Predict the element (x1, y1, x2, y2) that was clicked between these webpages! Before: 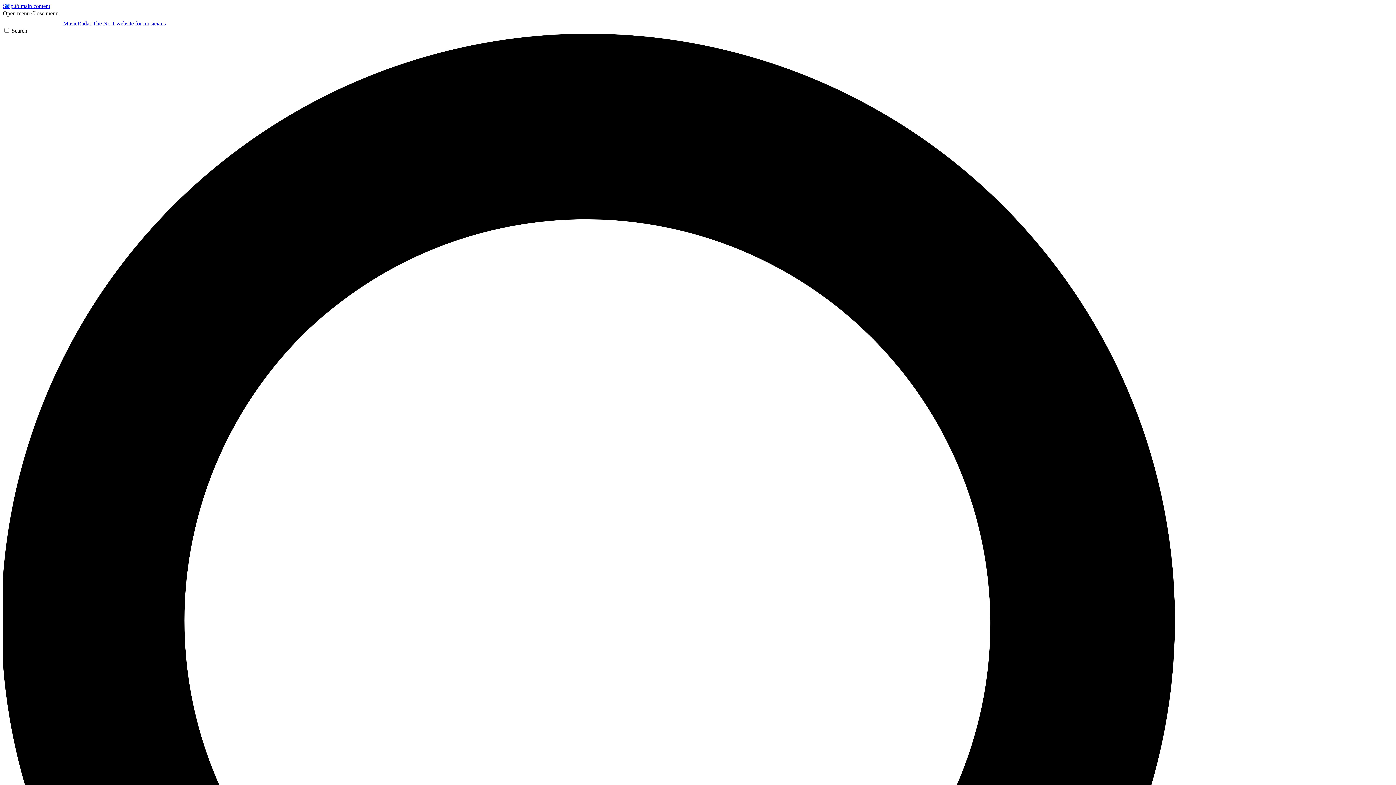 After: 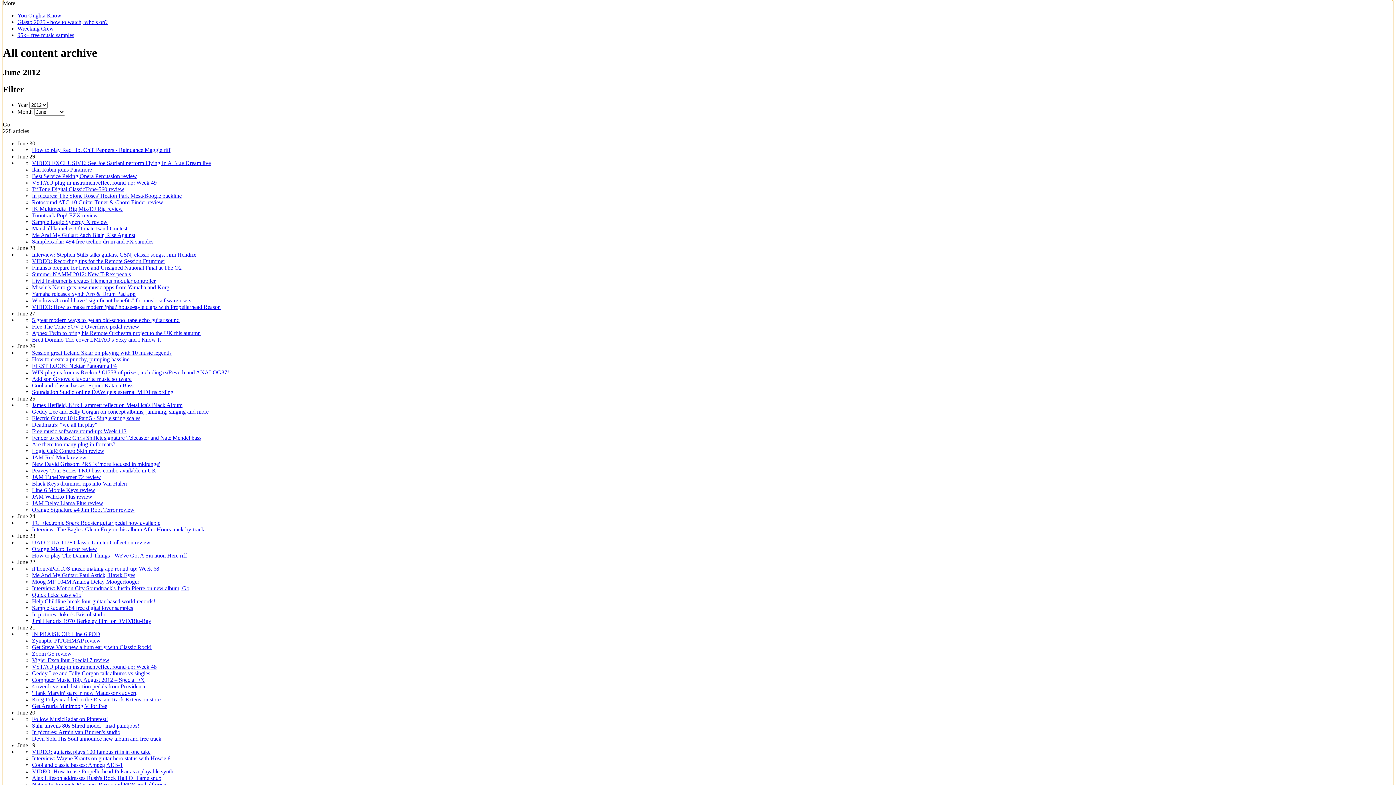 Action: label: Skip to main content bbox: (2, 2, 50, 9)